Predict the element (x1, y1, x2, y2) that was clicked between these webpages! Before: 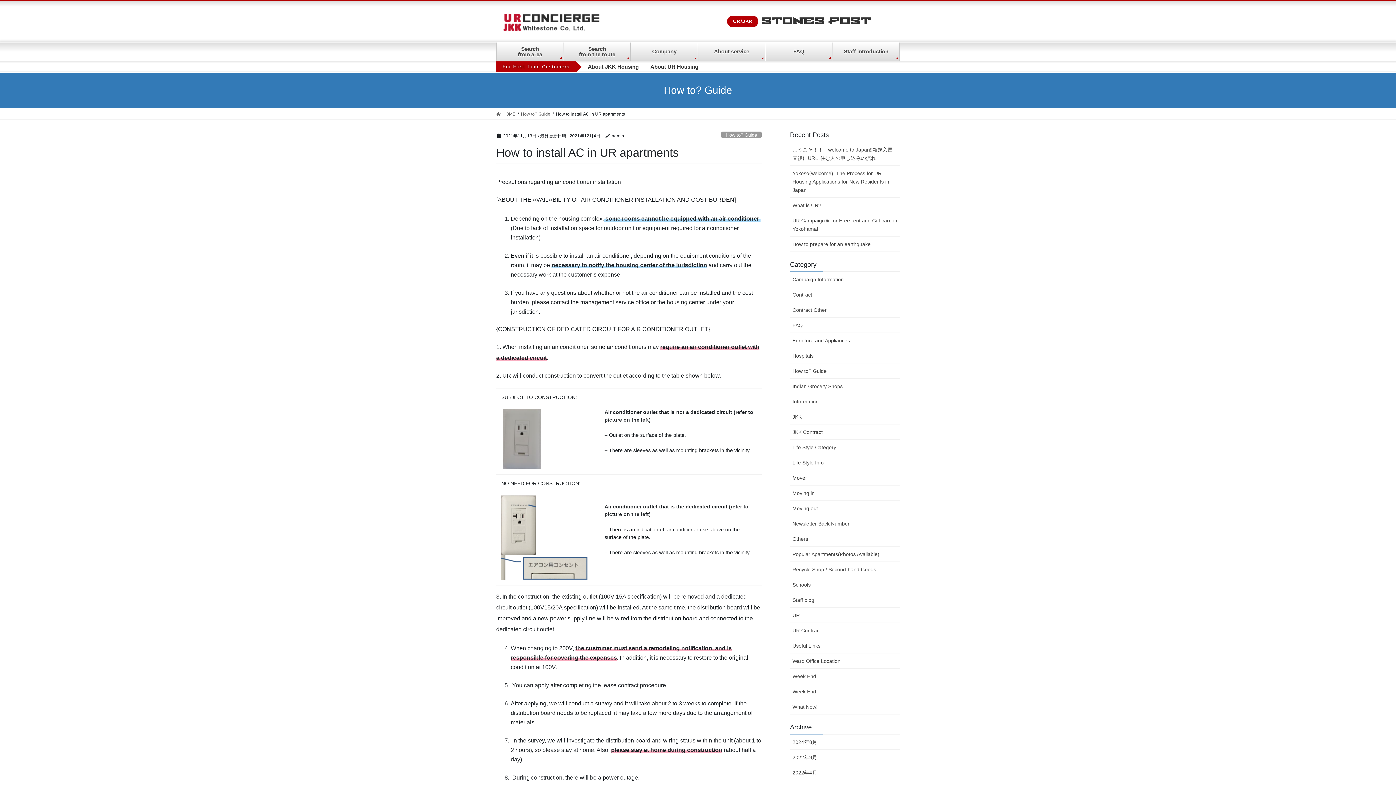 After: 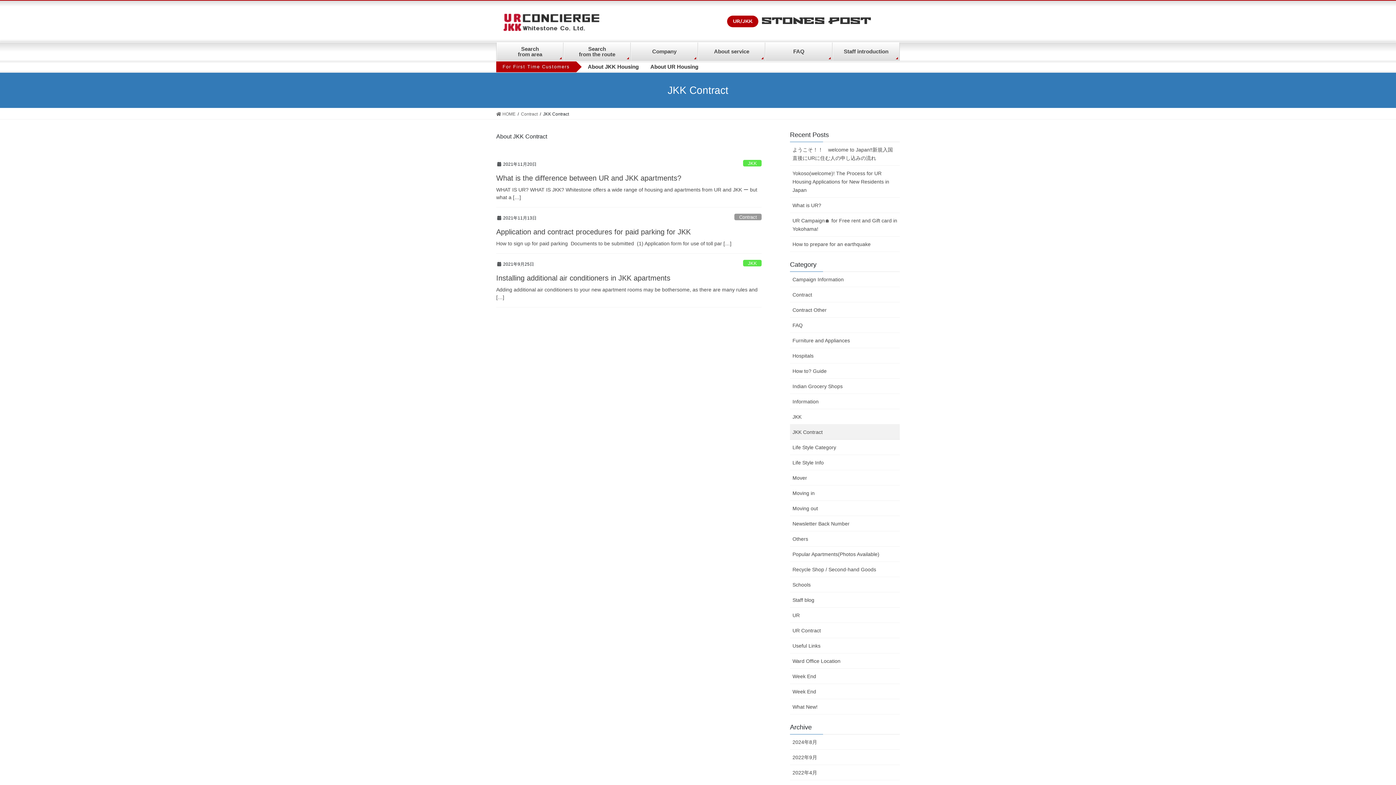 Action: bbox: (790, 424, 900, 440) label: JKK Contract